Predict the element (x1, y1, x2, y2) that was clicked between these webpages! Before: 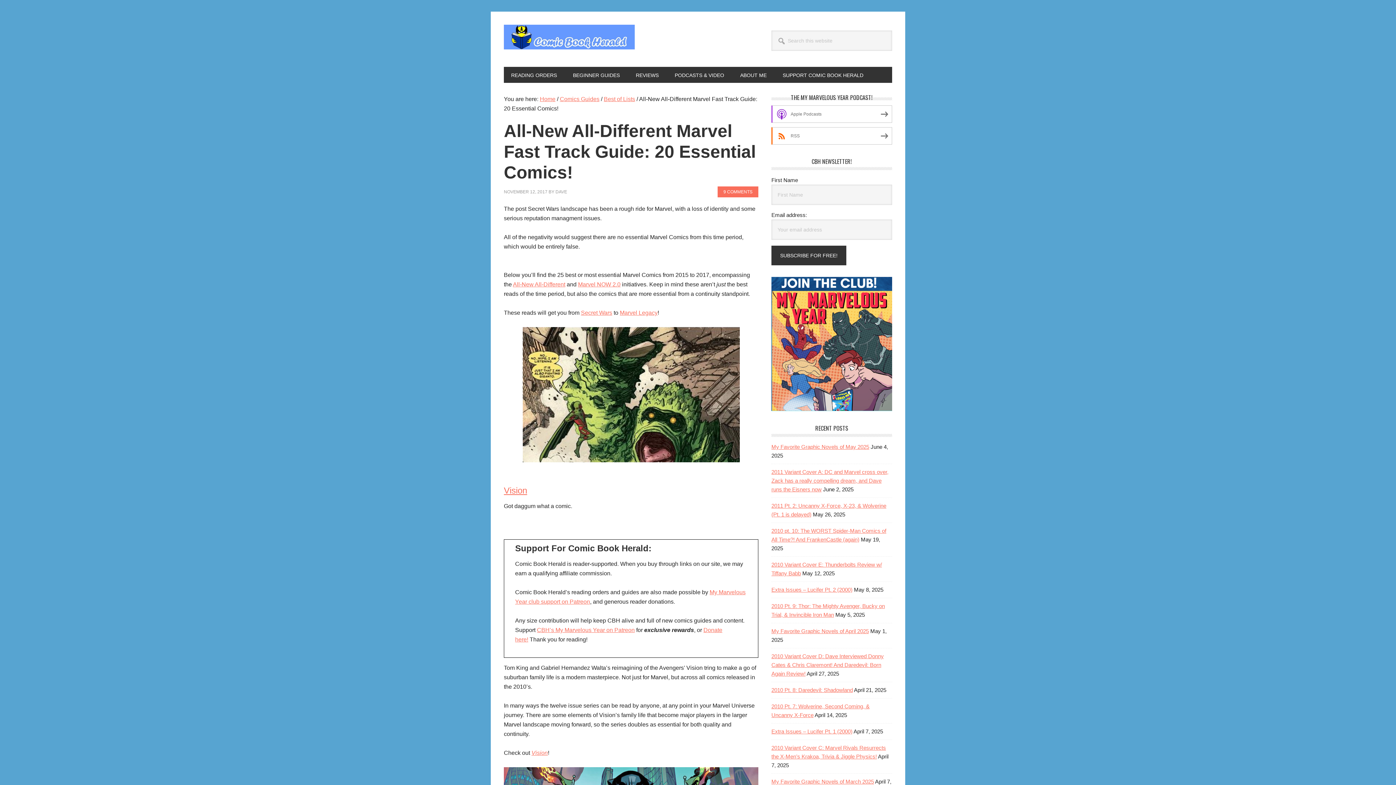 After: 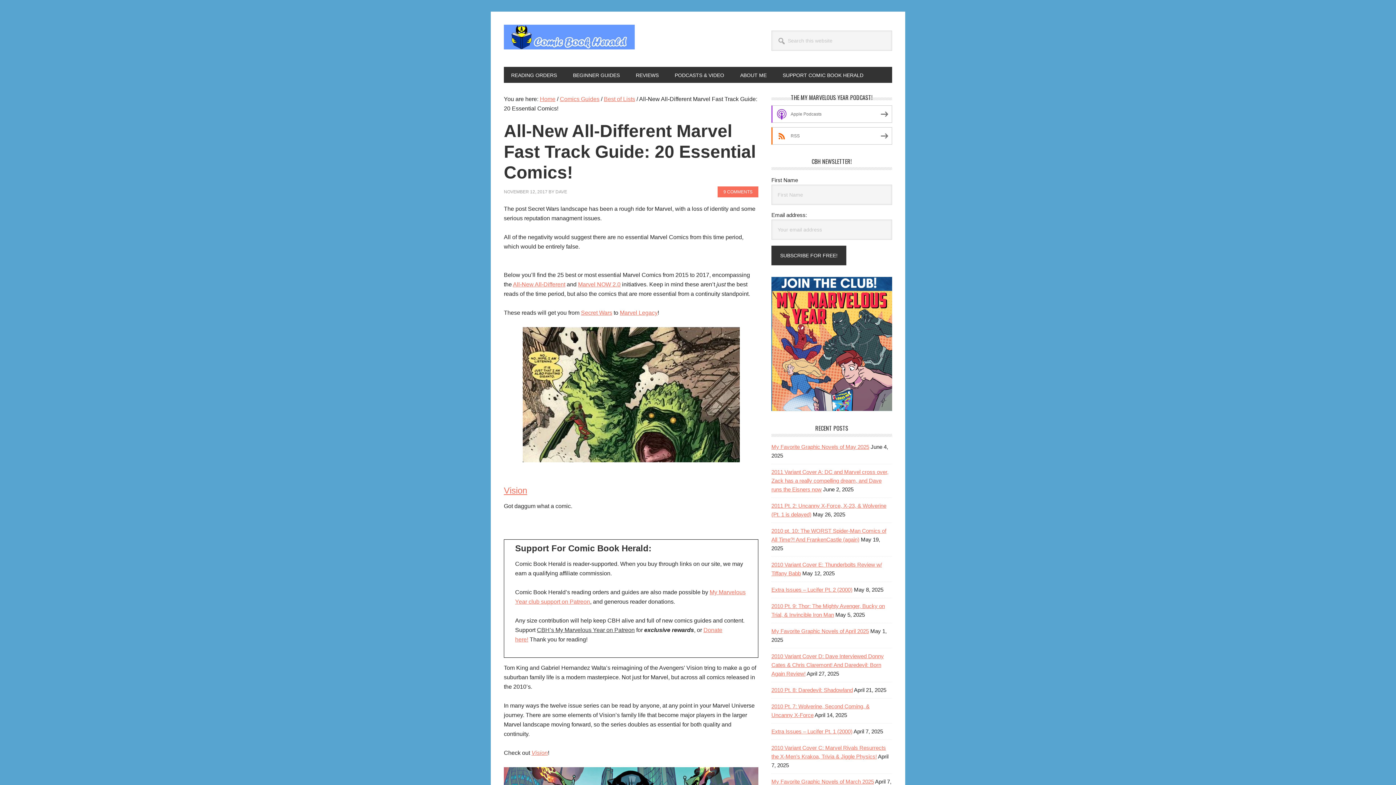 Action: bbox: (537, 627, 634, 633) label: CBH’s My Marvelous Year on Patreon